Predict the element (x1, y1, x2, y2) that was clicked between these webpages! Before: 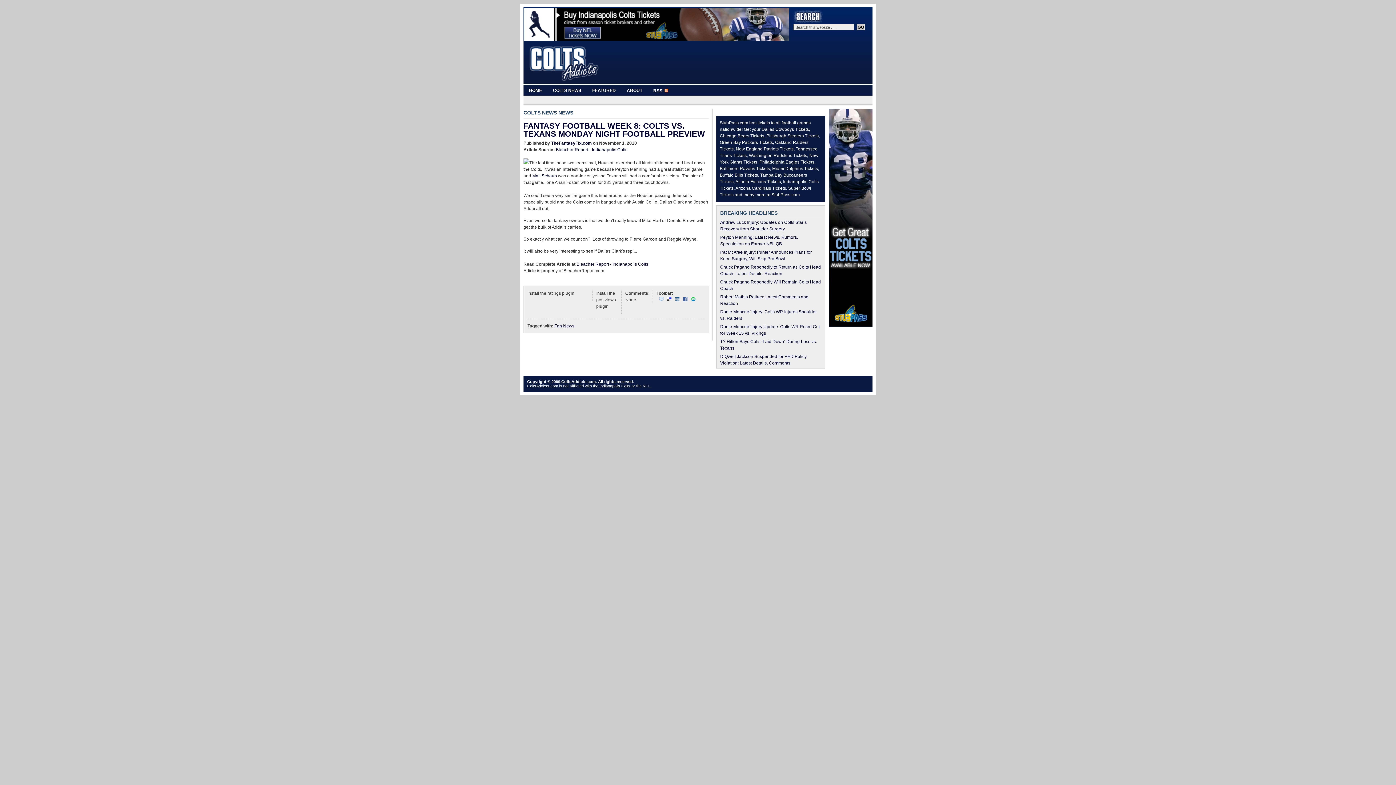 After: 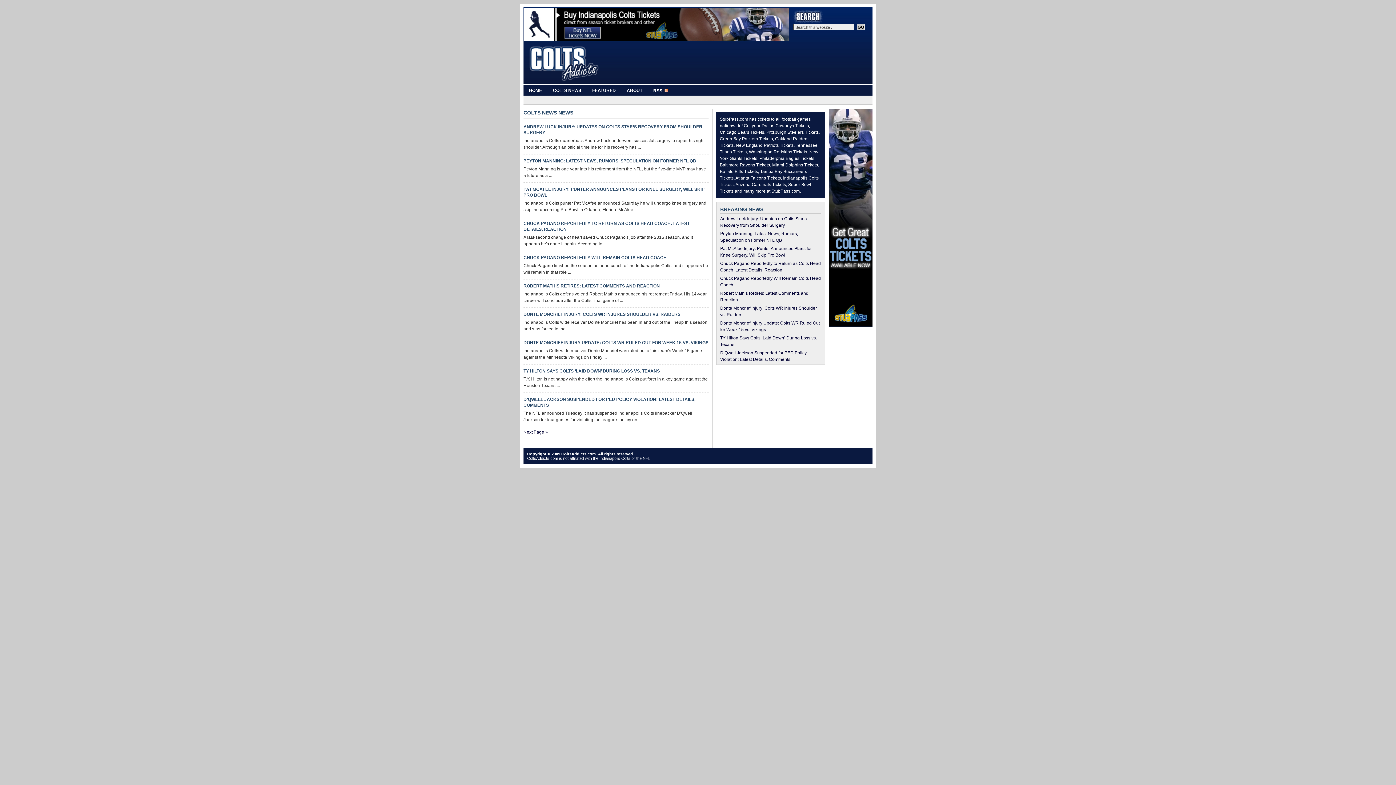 Action: bbox: (523, 109, 557, 115) label: COLTS NEWS